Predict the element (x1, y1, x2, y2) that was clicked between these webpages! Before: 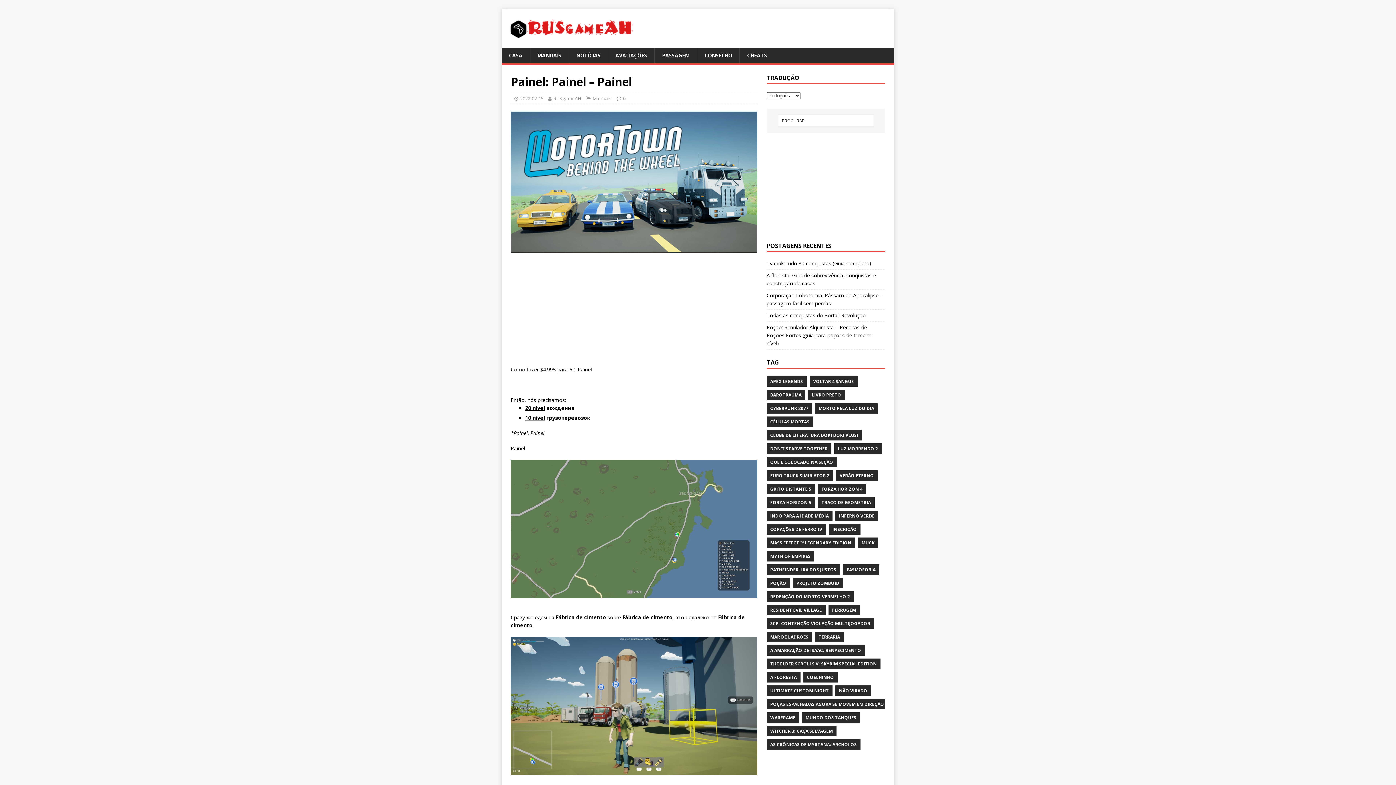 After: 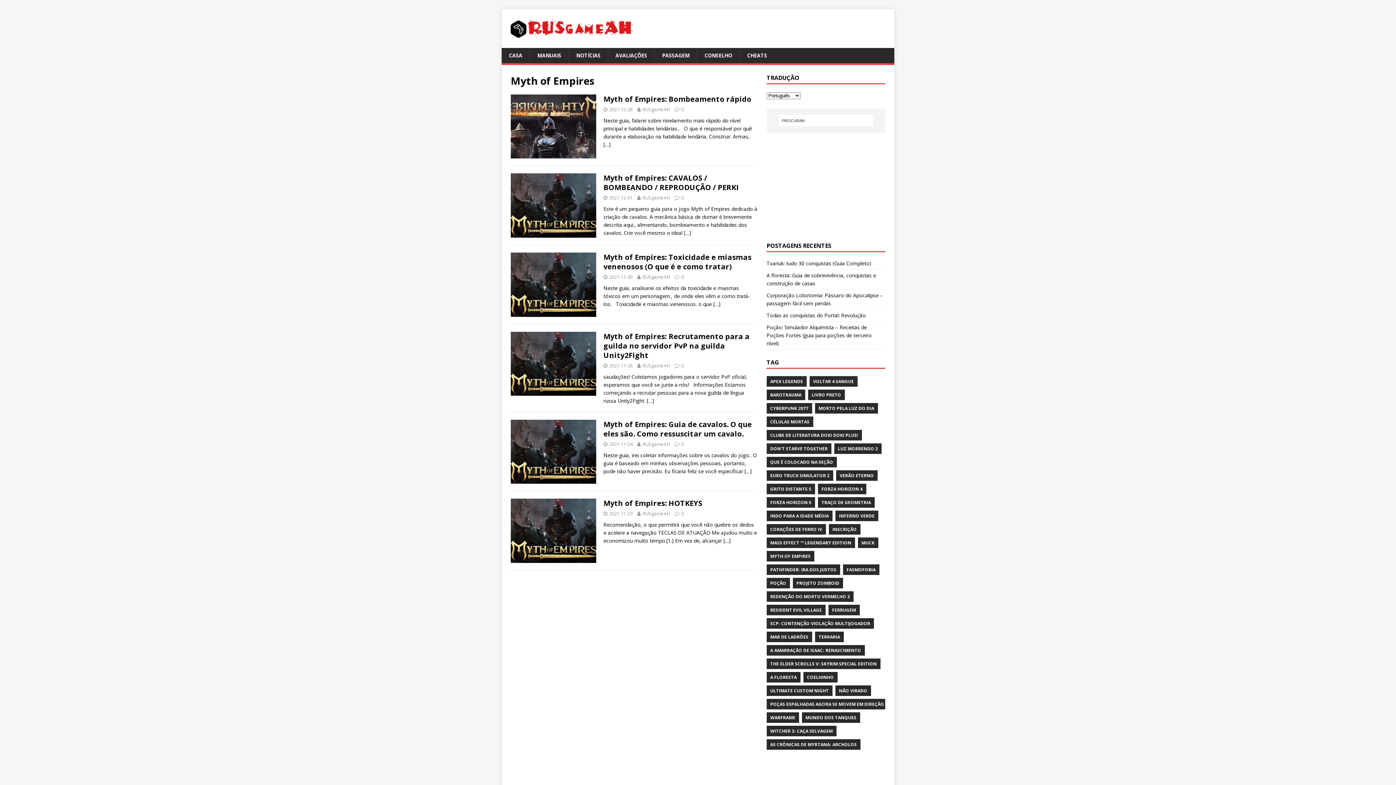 Action: label: MYTH OF EMPIRES bbox: (766, 551, 814, 561)